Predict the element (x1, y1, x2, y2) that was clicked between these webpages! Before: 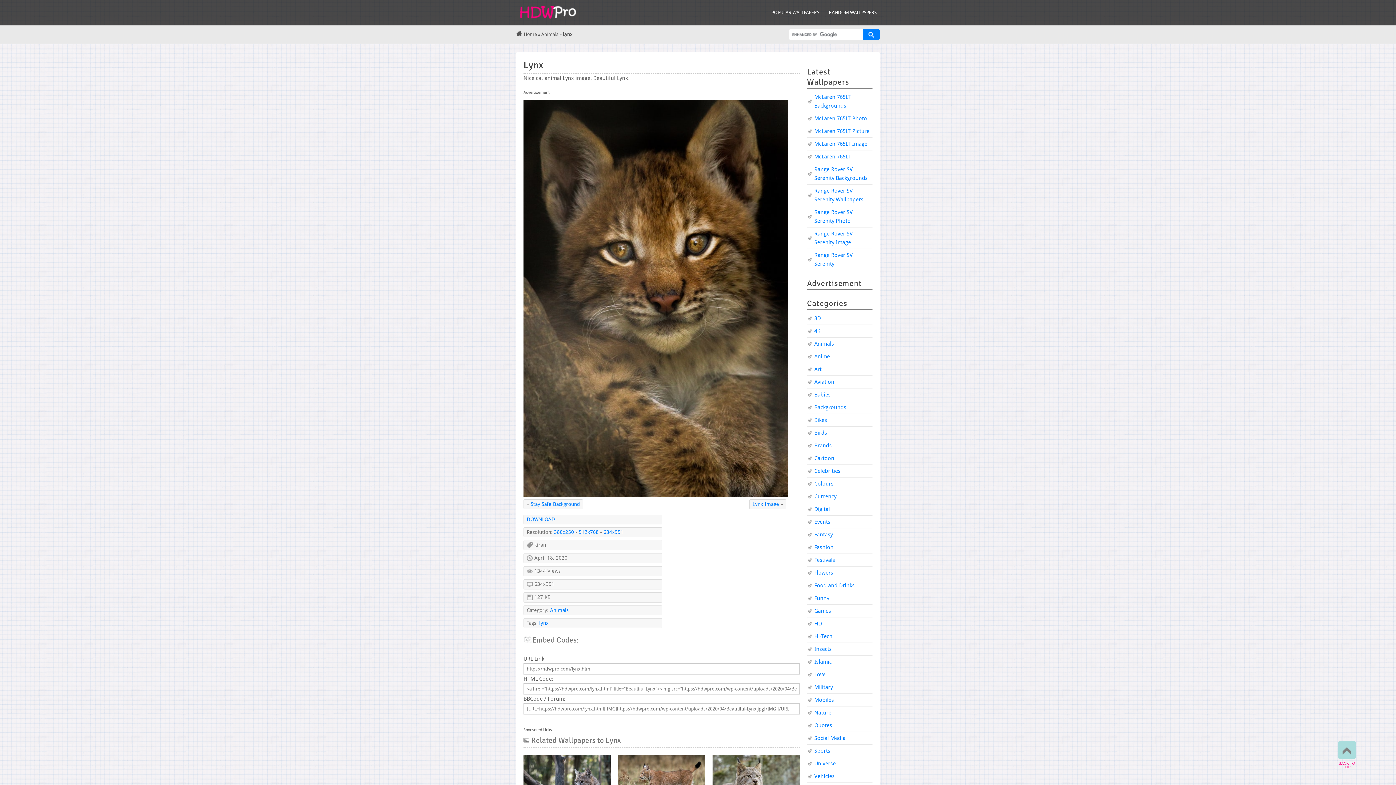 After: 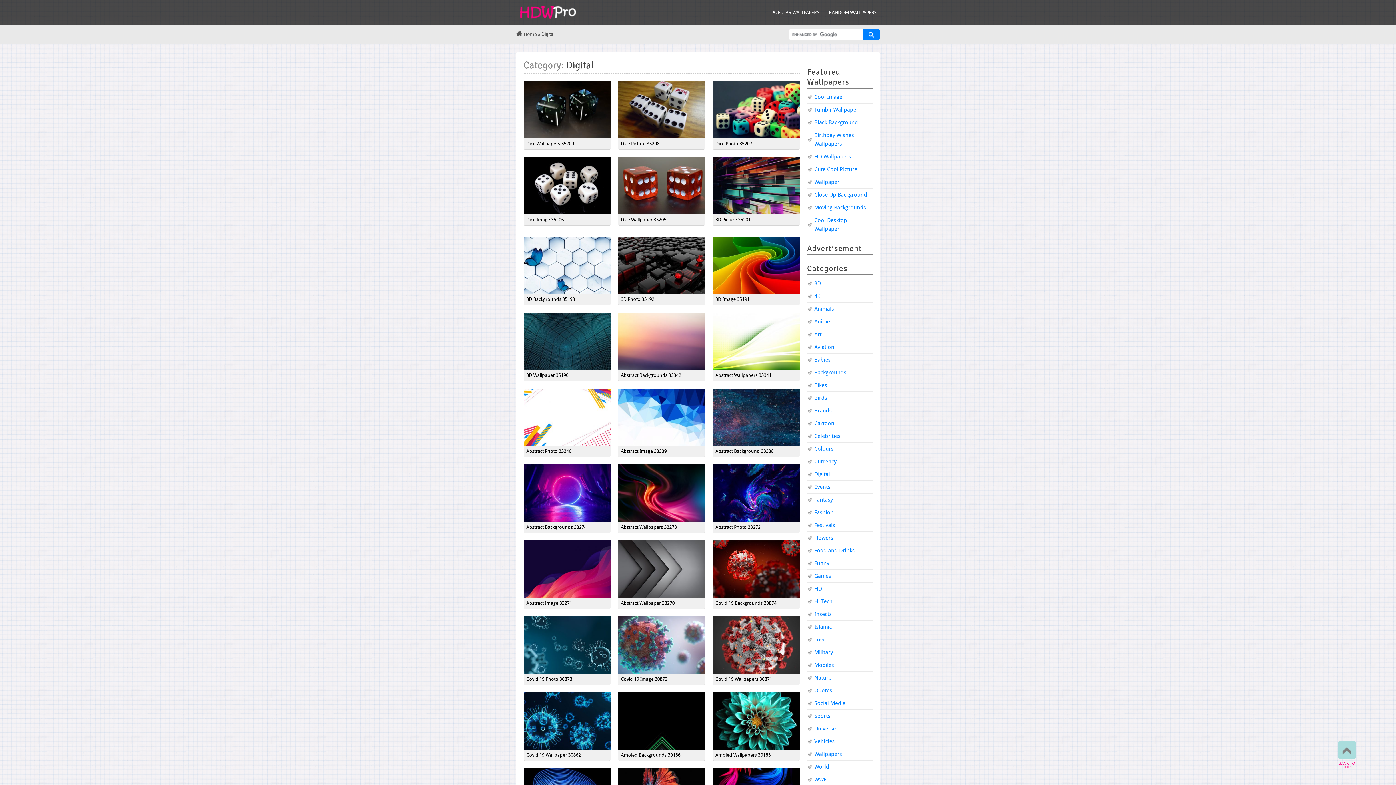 Action: label: Digital bbox: (814, 506, 830, 512)